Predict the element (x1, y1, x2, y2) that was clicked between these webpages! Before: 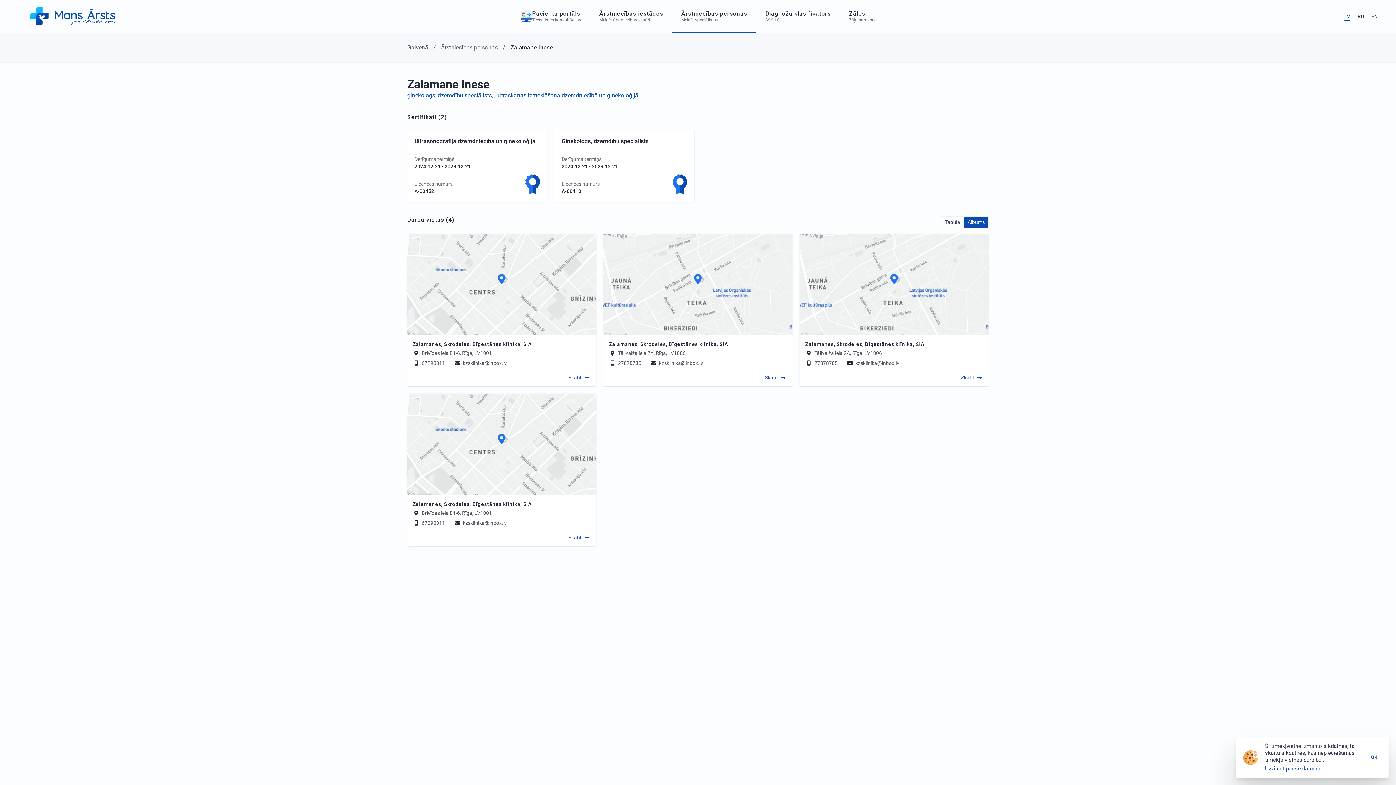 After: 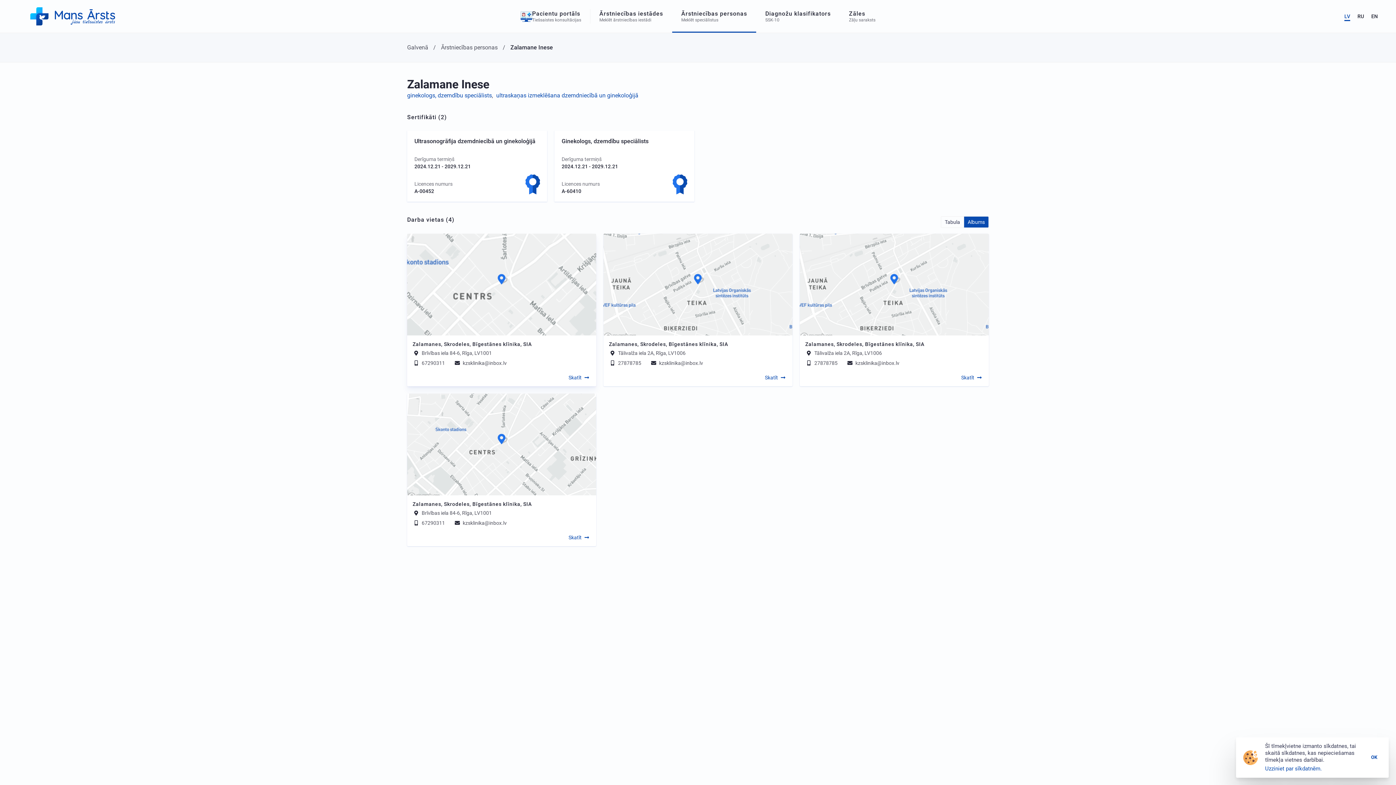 Action: bbox: (407, 233, 596, 335) label: Map